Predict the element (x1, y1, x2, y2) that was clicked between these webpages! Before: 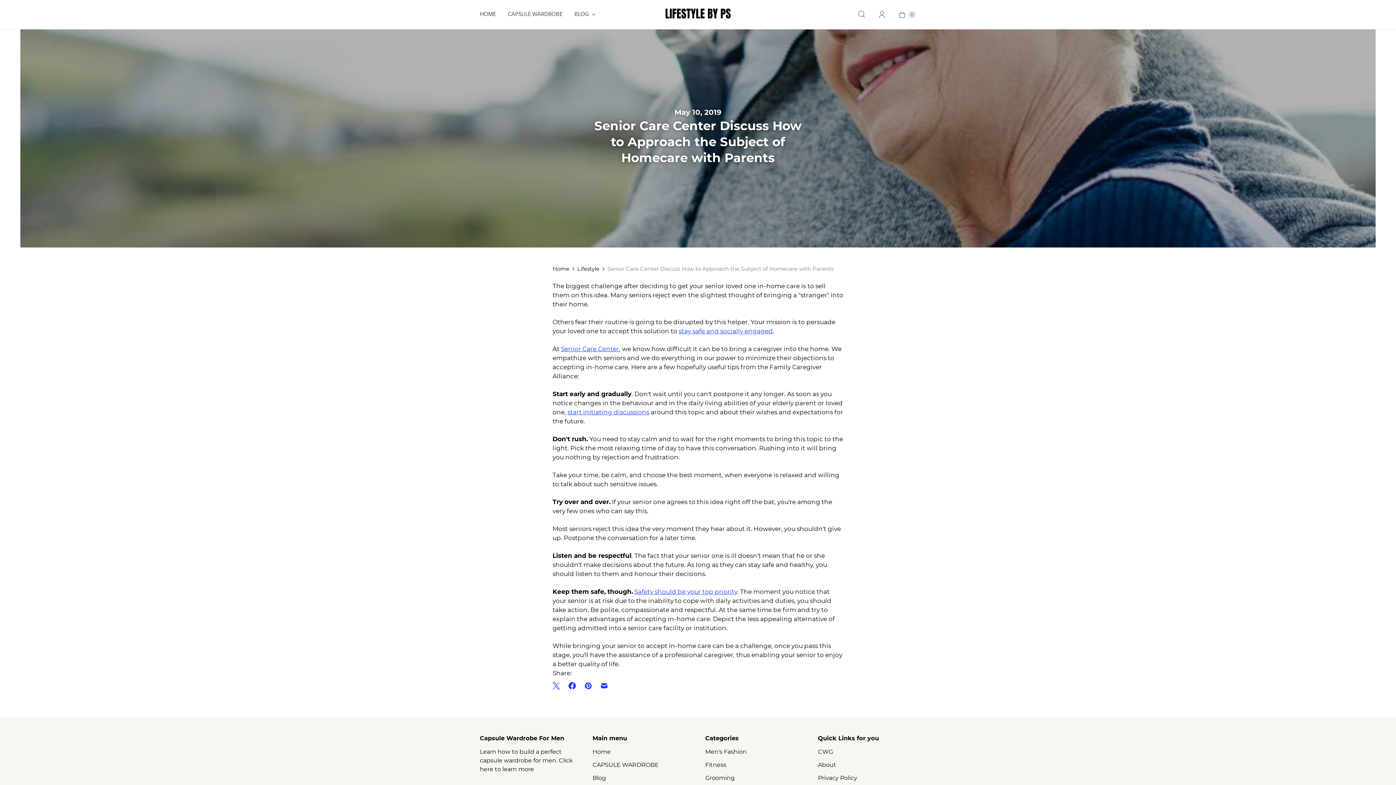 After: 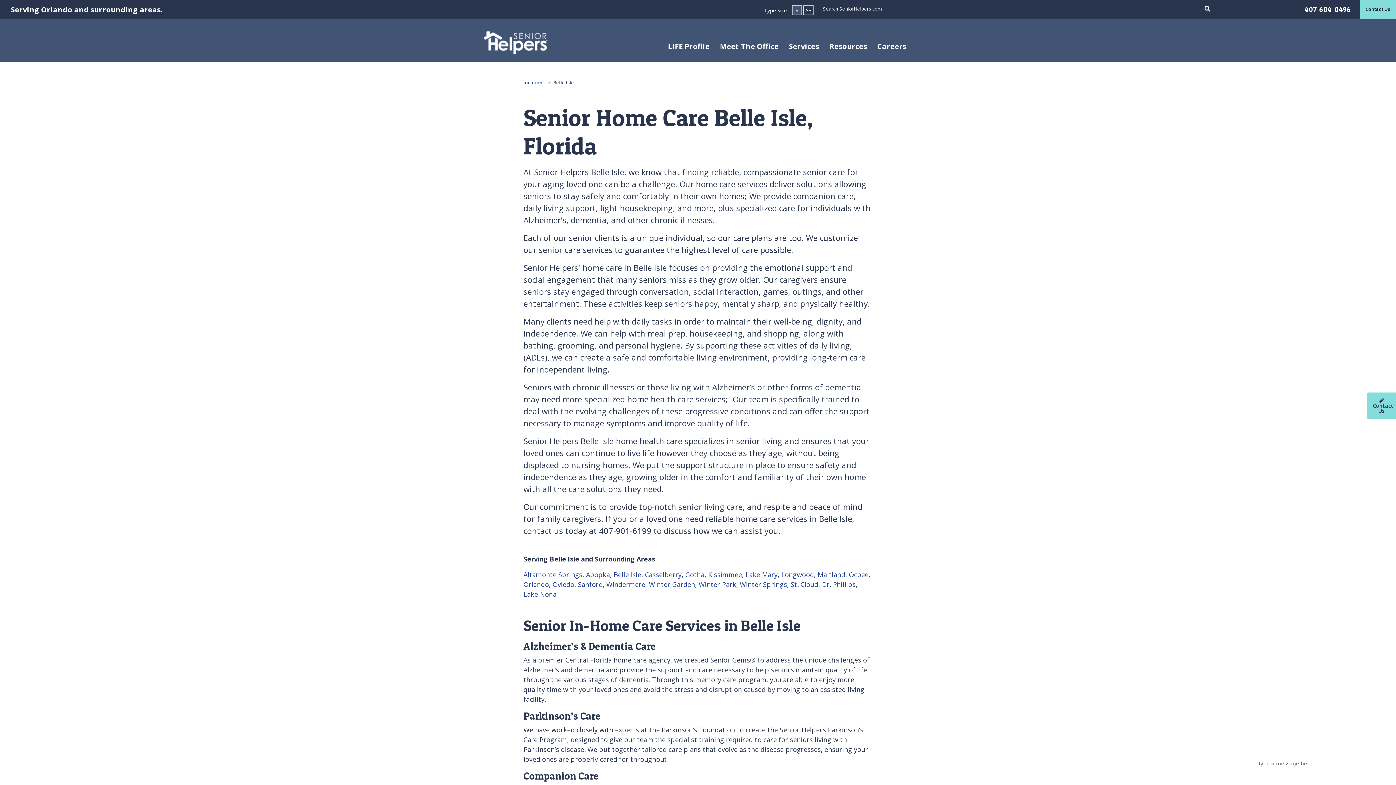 Action: bbox: (678, 327, 773, 334) label: stay safe and socially engaged